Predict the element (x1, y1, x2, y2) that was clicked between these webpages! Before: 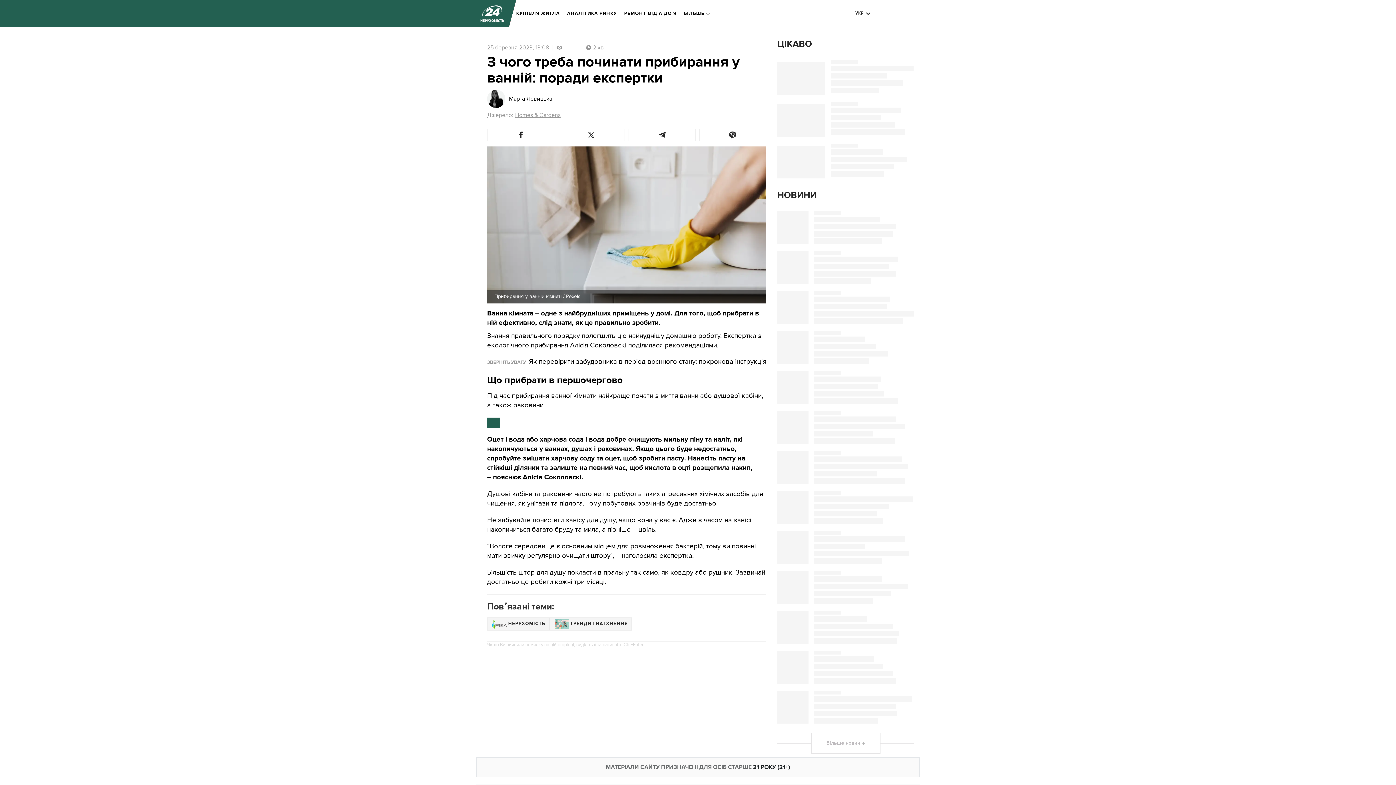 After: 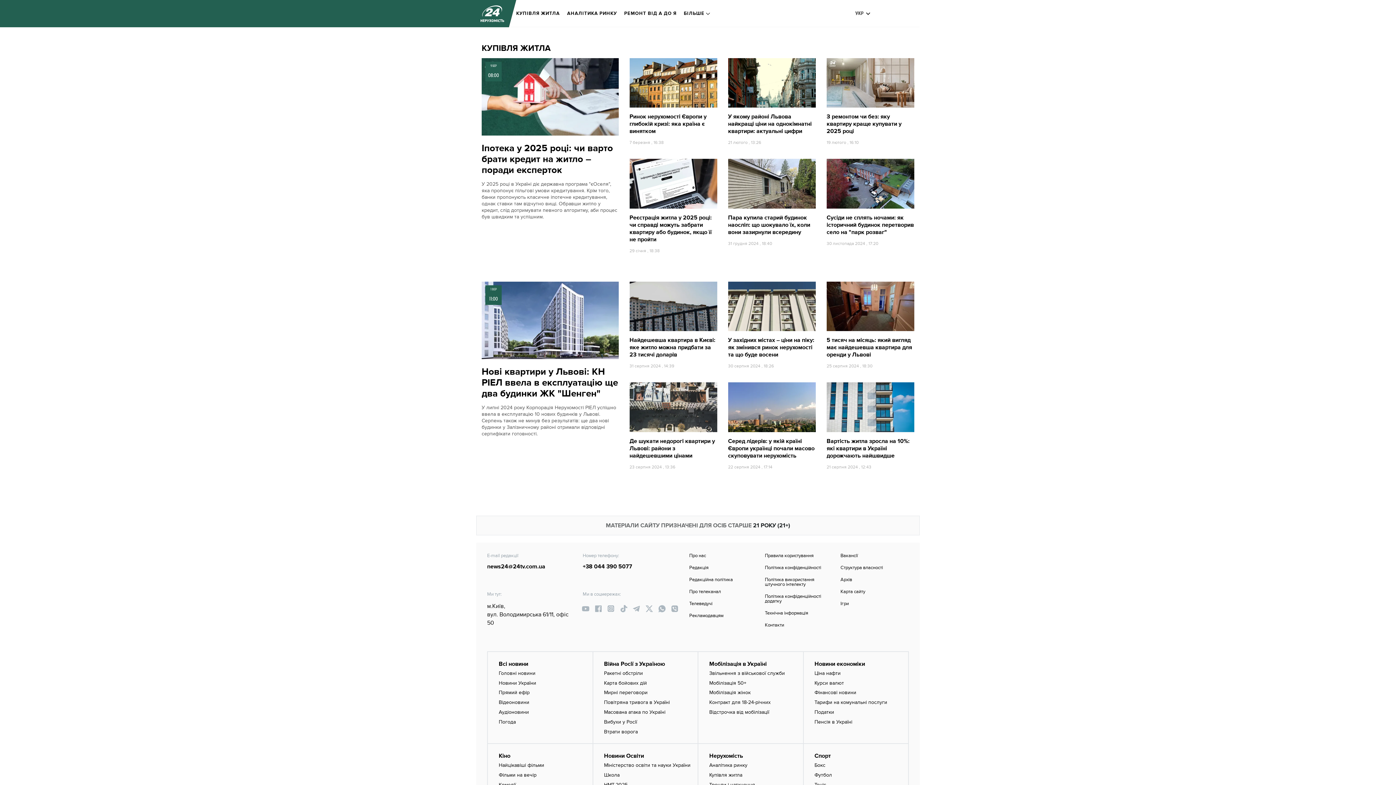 Action: bbox: (516, 5, 560, 21) label: КУПІВЛЯ ЖИТЛА